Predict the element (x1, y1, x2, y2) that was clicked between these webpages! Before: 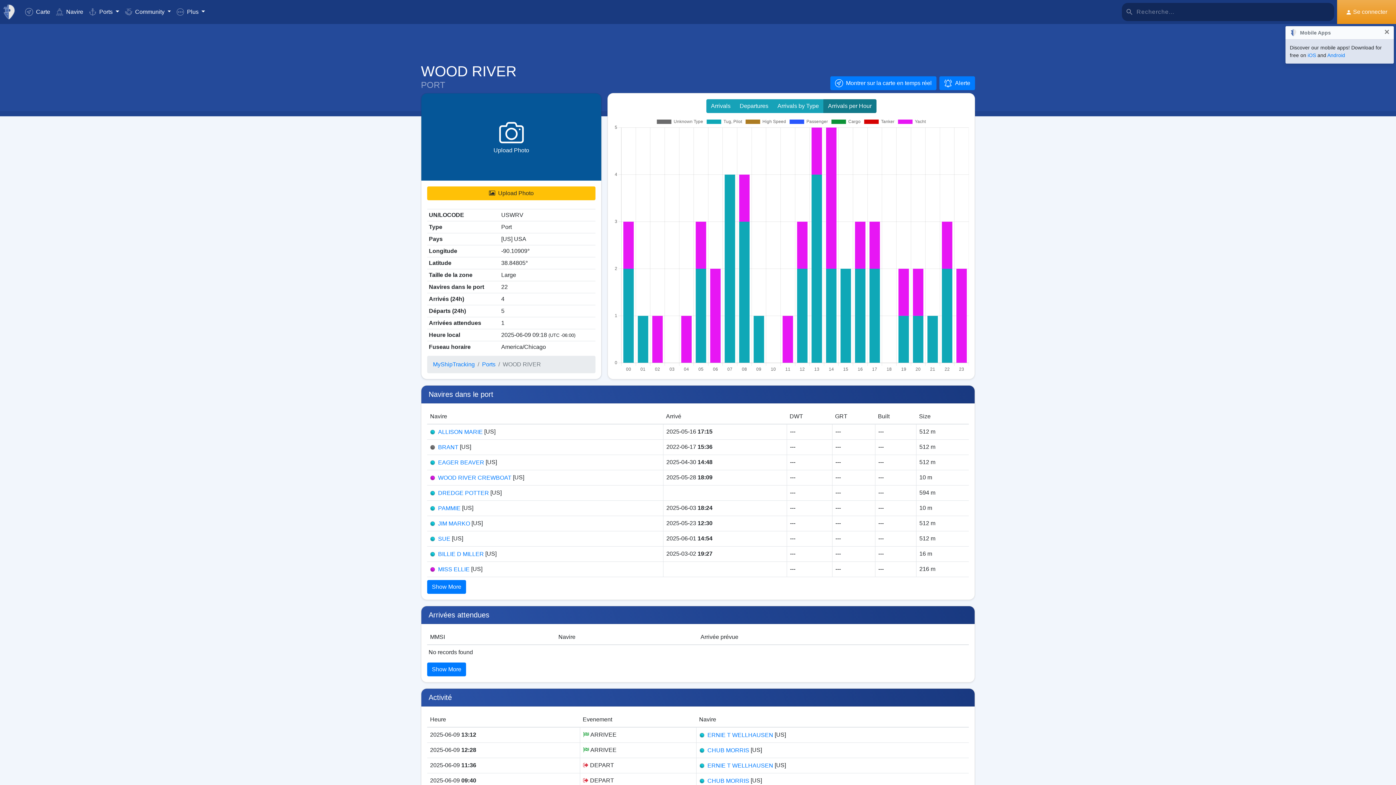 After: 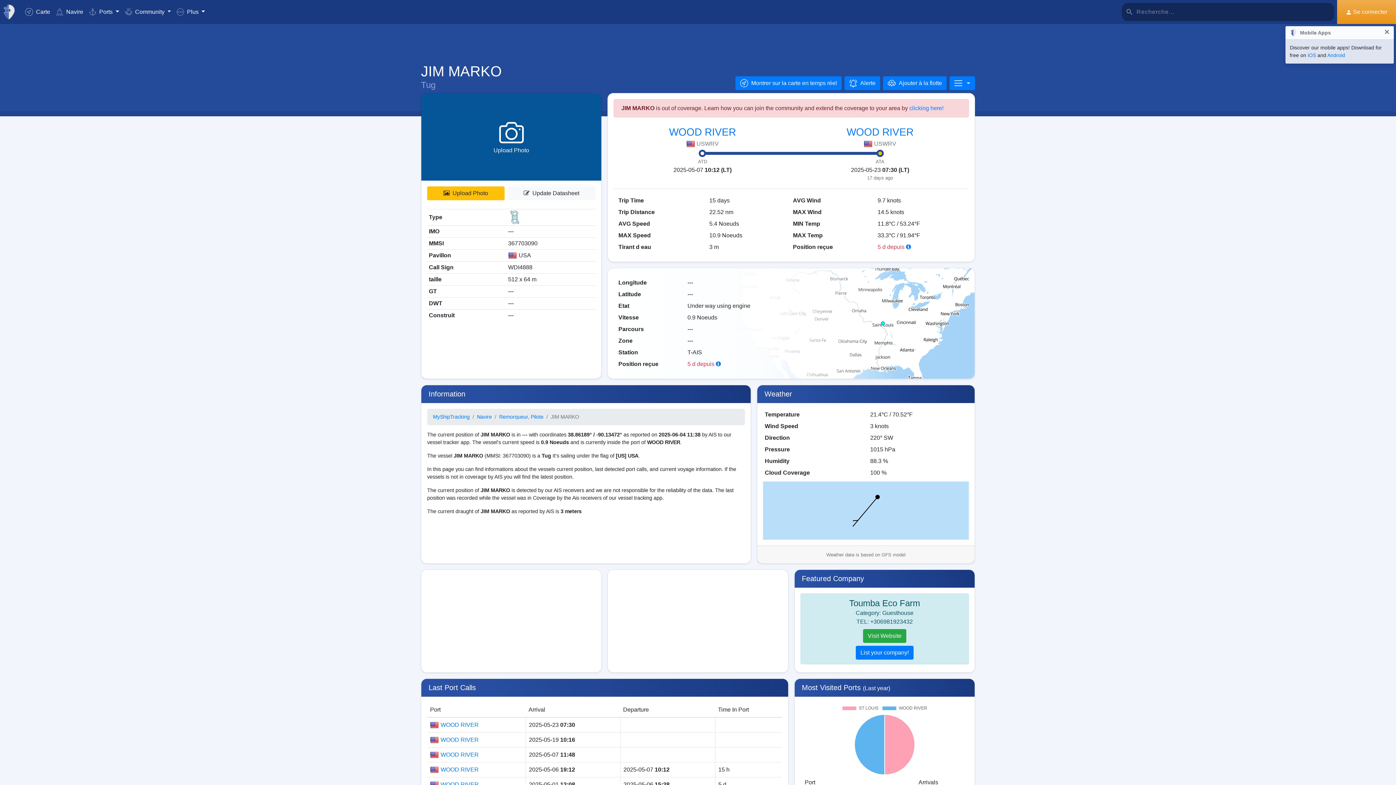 Action: bbox: (438, 520, 470, 526) label: JIM MARKO